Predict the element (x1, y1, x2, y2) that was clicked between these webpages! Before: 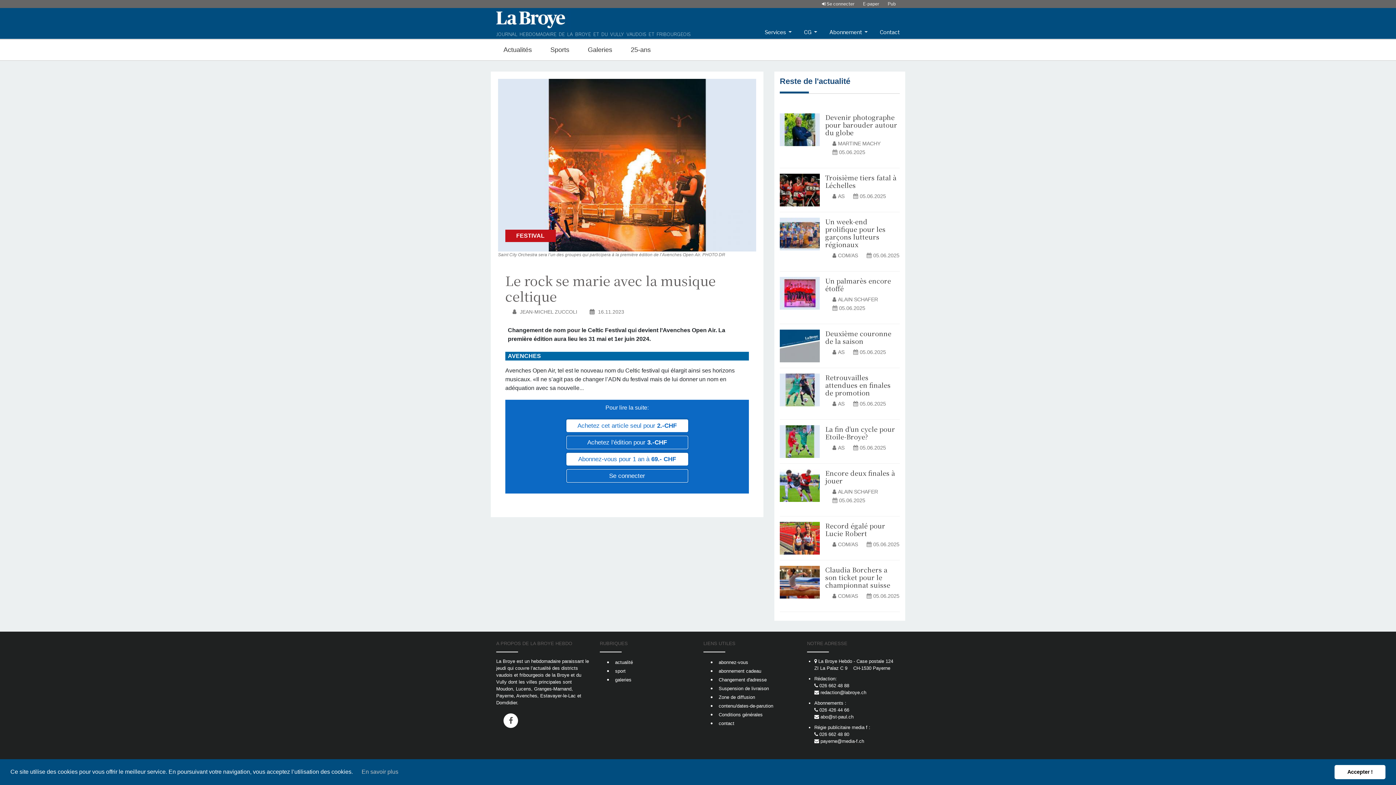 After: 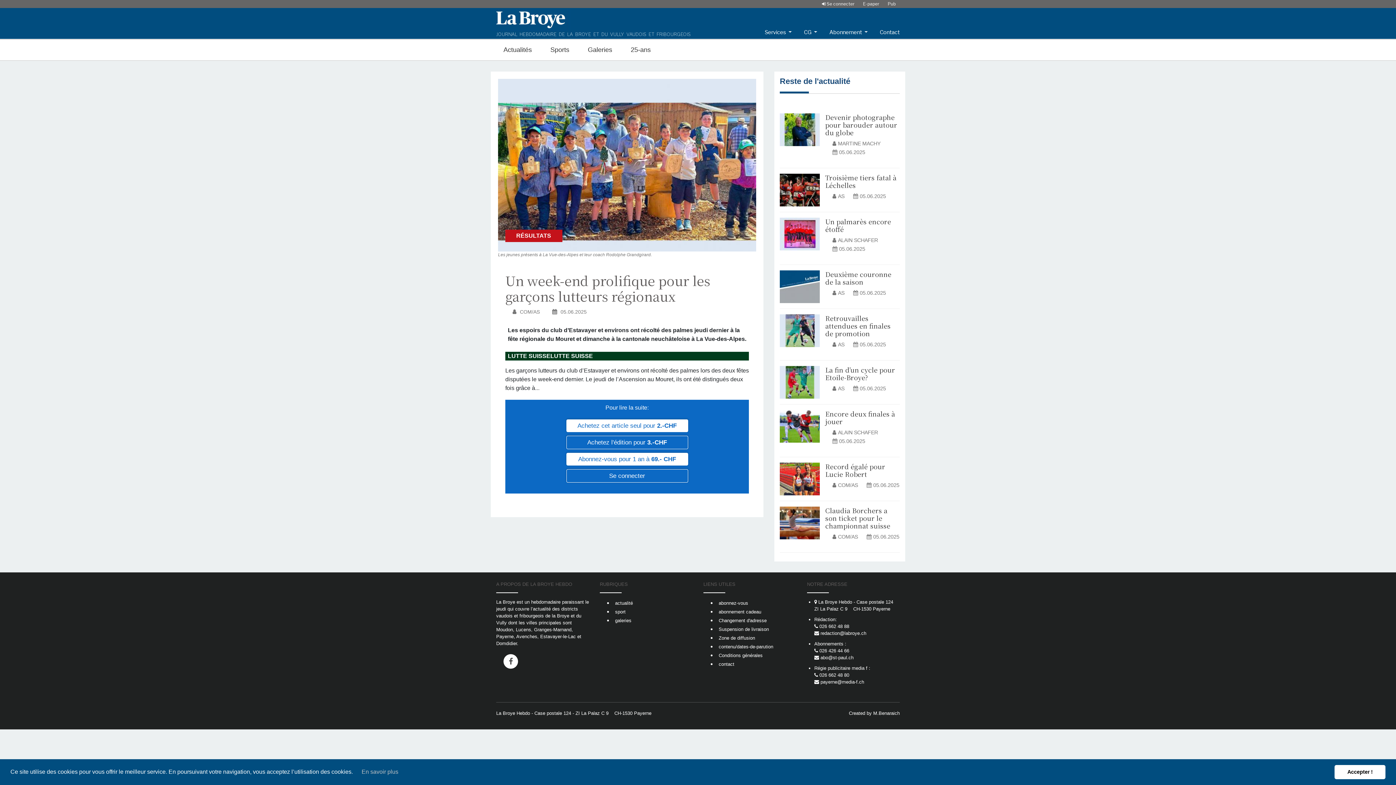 Action: label: Un week-end prolifique pour les garçons lutteurs régionaux bbox: (825, 216, 885, 249)